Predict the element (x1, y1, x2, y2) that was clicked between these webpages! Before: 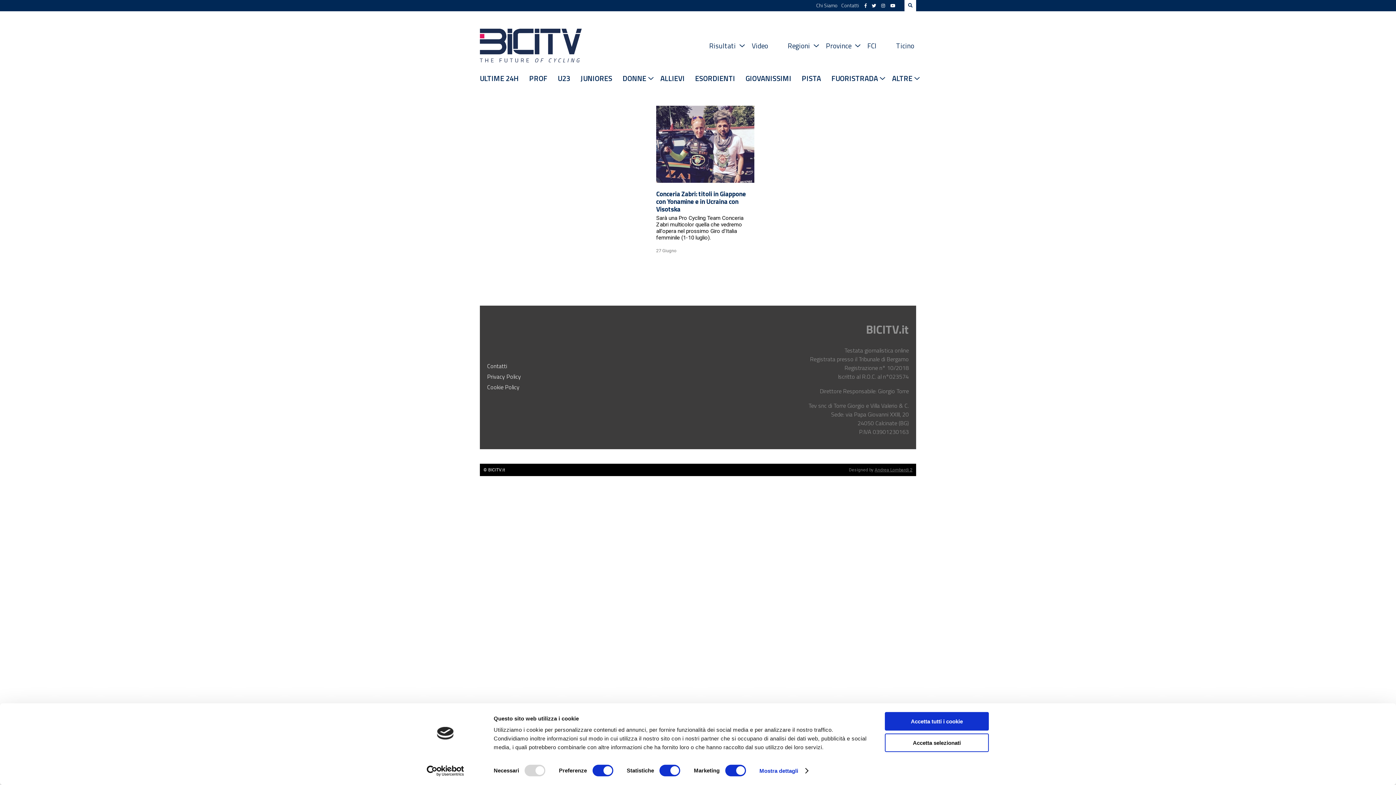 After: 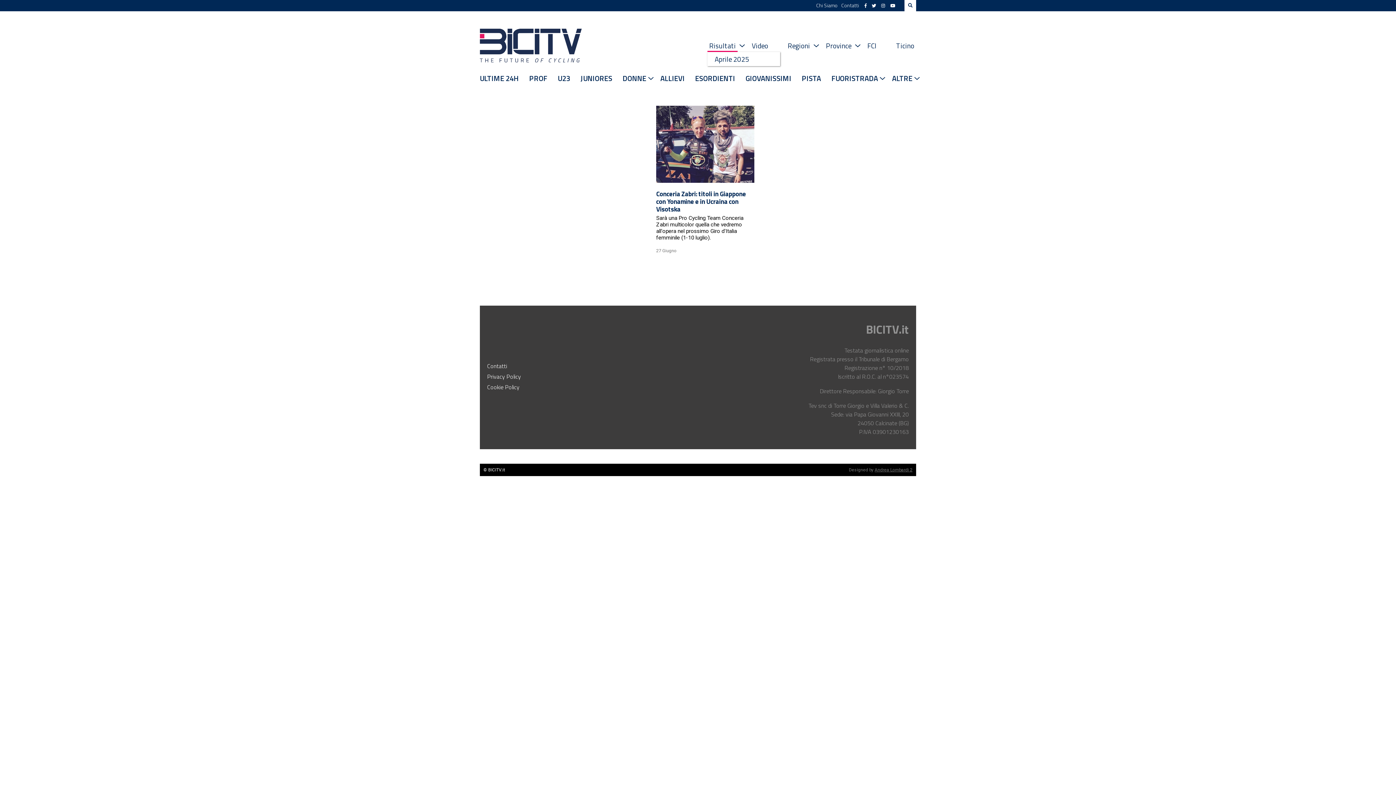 Action: label: Risultati bbox: (707, 40, 737, 50)